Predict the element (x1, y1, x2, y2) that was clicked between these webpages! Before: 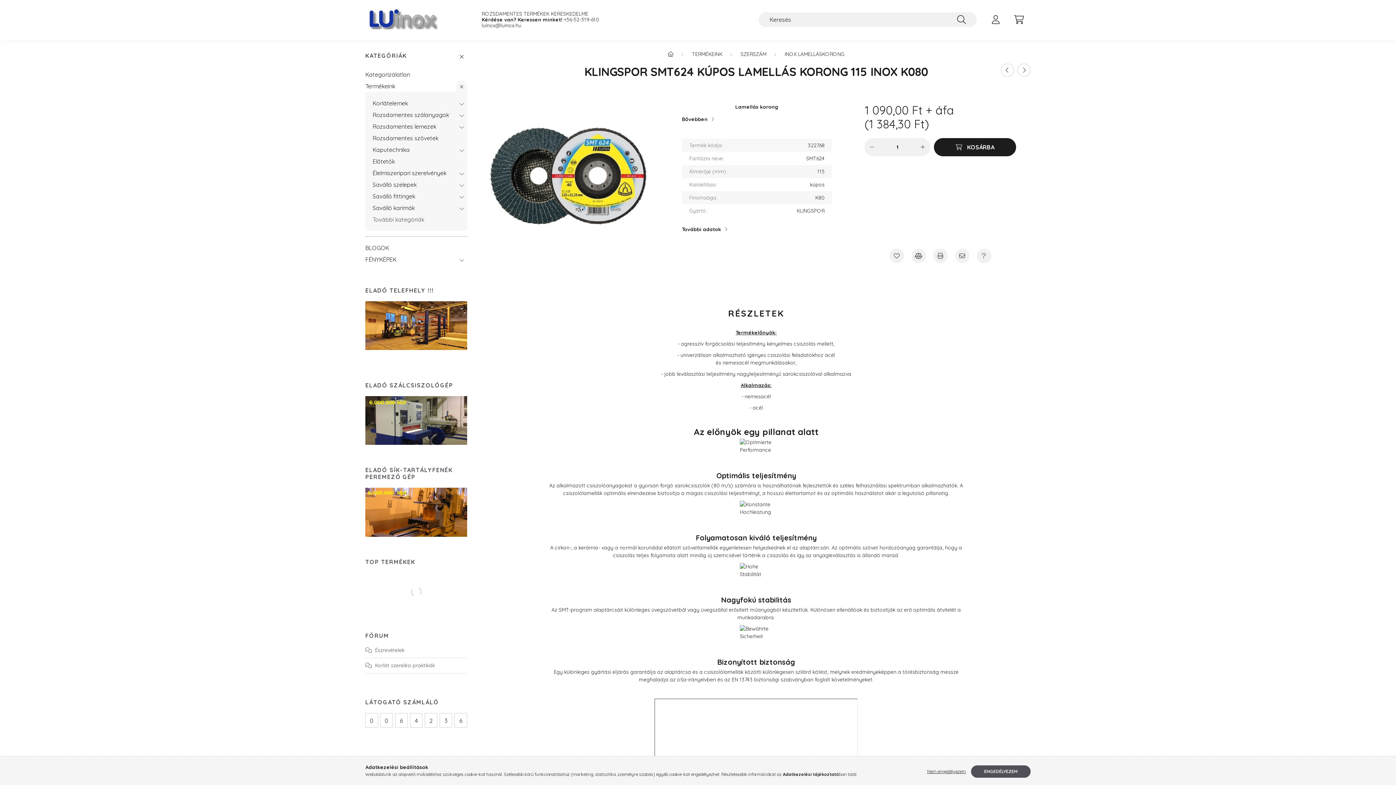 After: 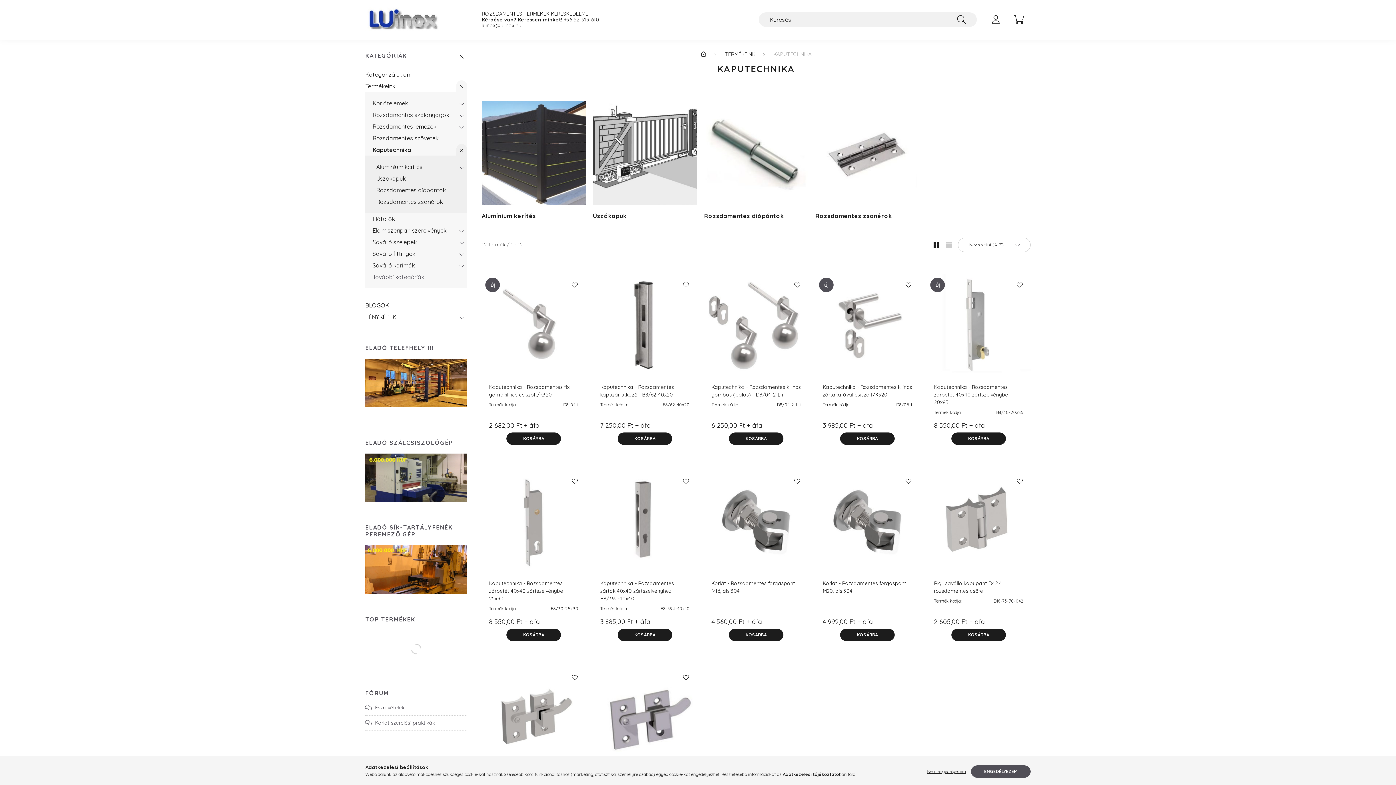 Action: bbox: (372, 143, 452, 155) label: Kaputechnika